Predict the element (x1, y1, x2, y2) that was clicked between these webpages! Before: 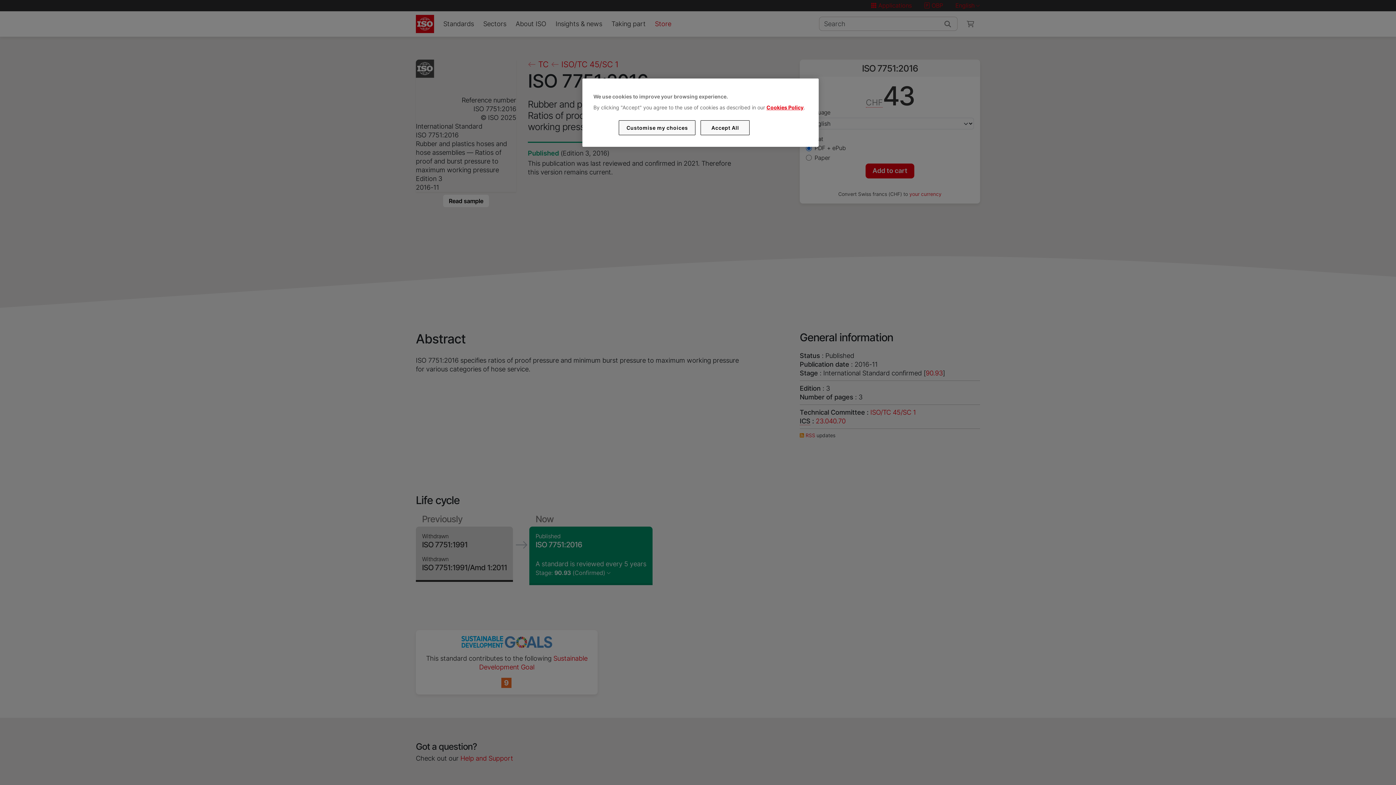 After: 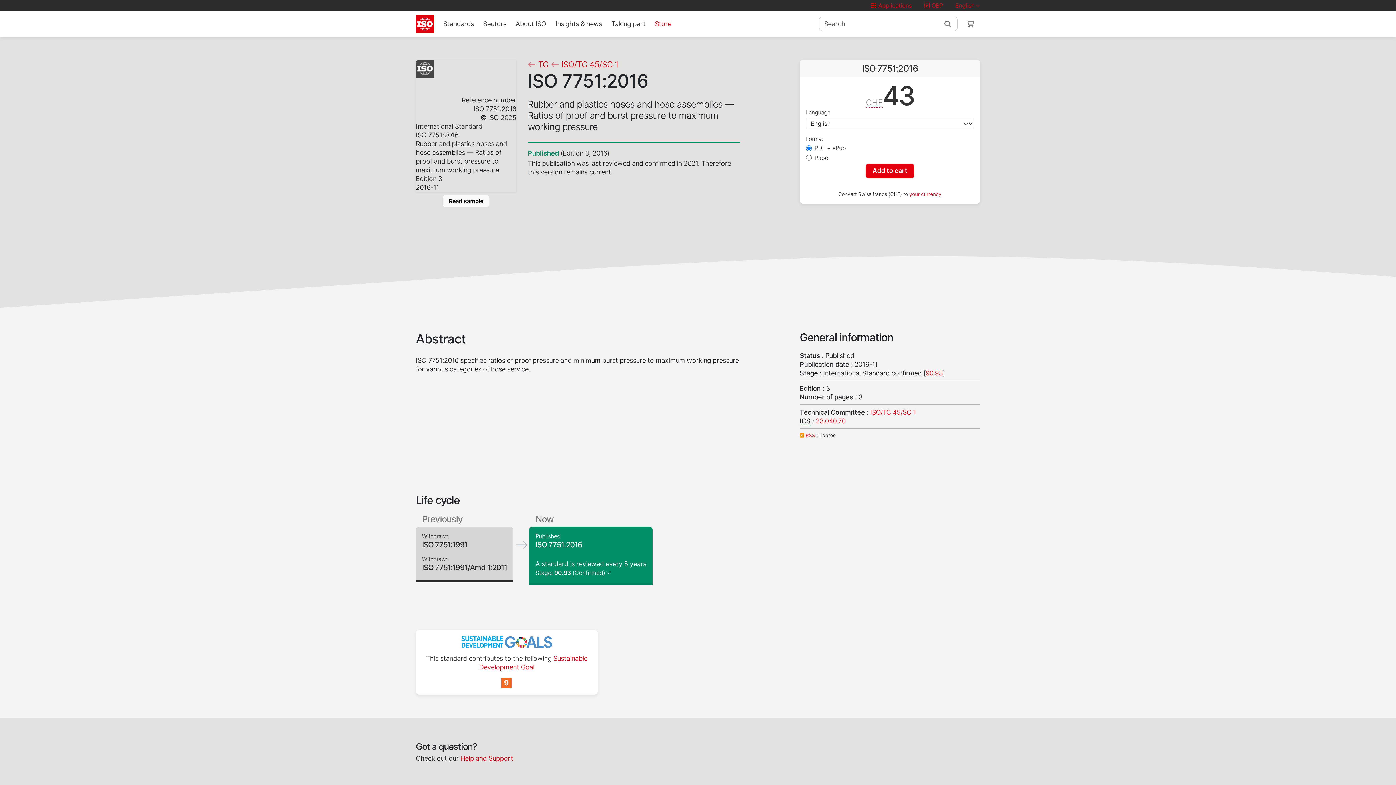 Action: label: Accept All bbox: (700, 120, 749, 135)